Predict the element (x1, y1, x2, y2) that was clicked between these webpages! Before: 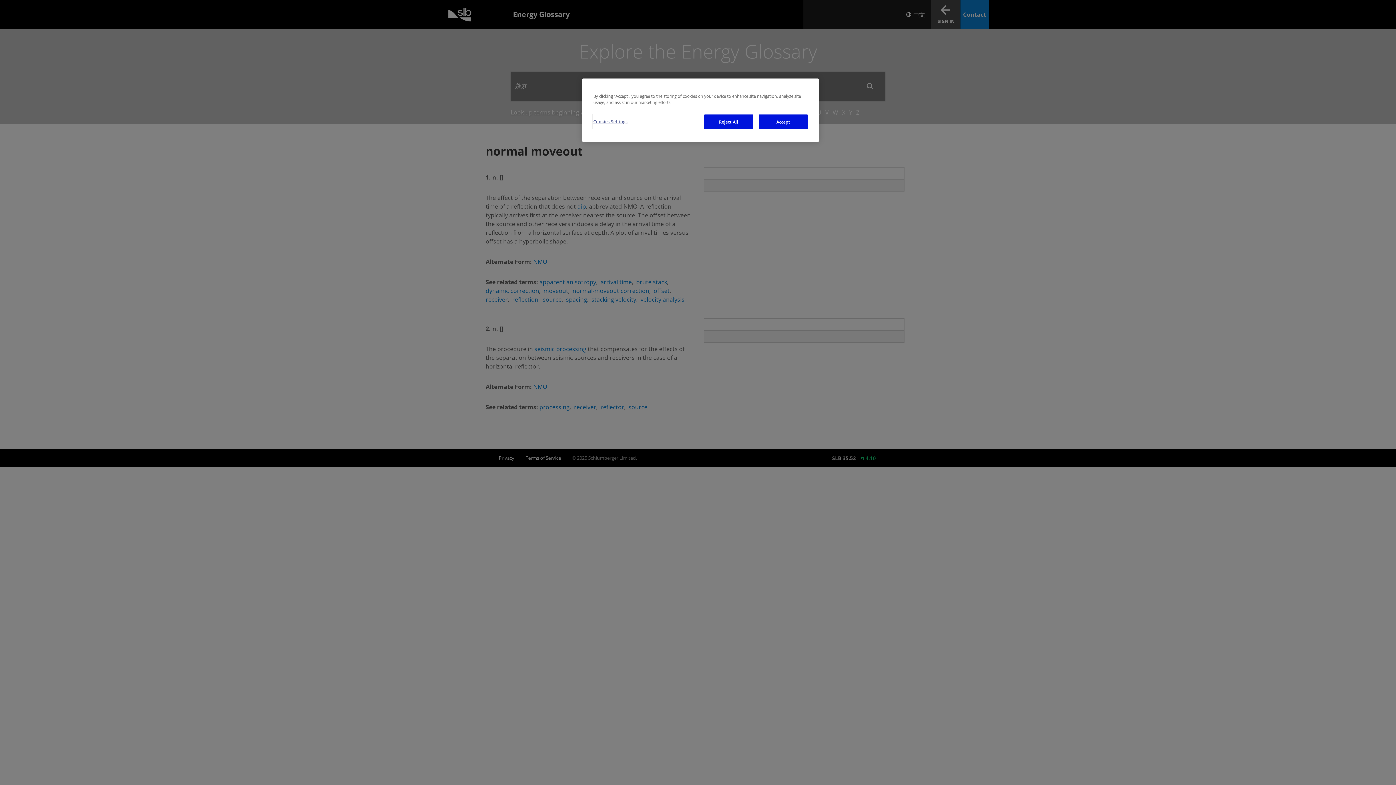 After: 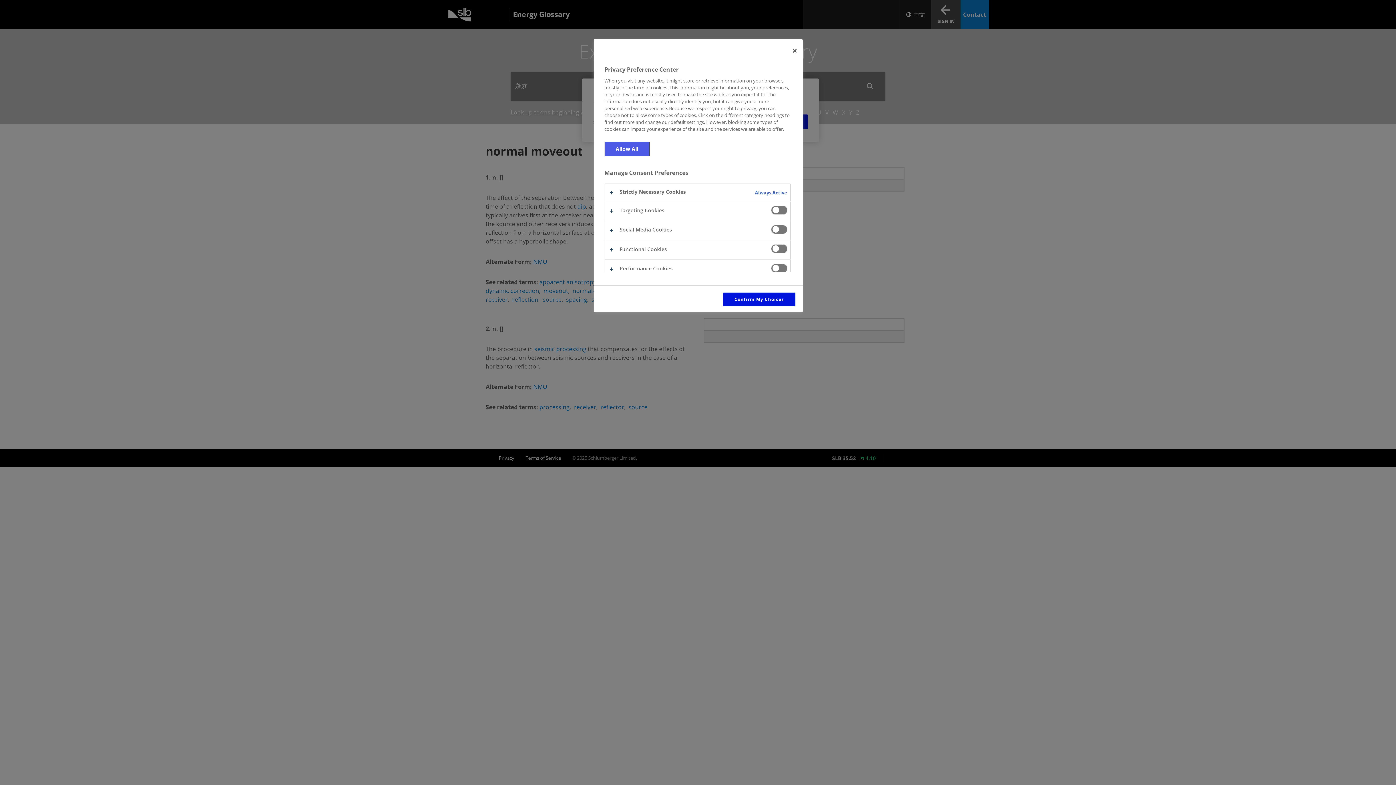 Action: label: Cookies Settings bbox: (593, 114, 642, 128)